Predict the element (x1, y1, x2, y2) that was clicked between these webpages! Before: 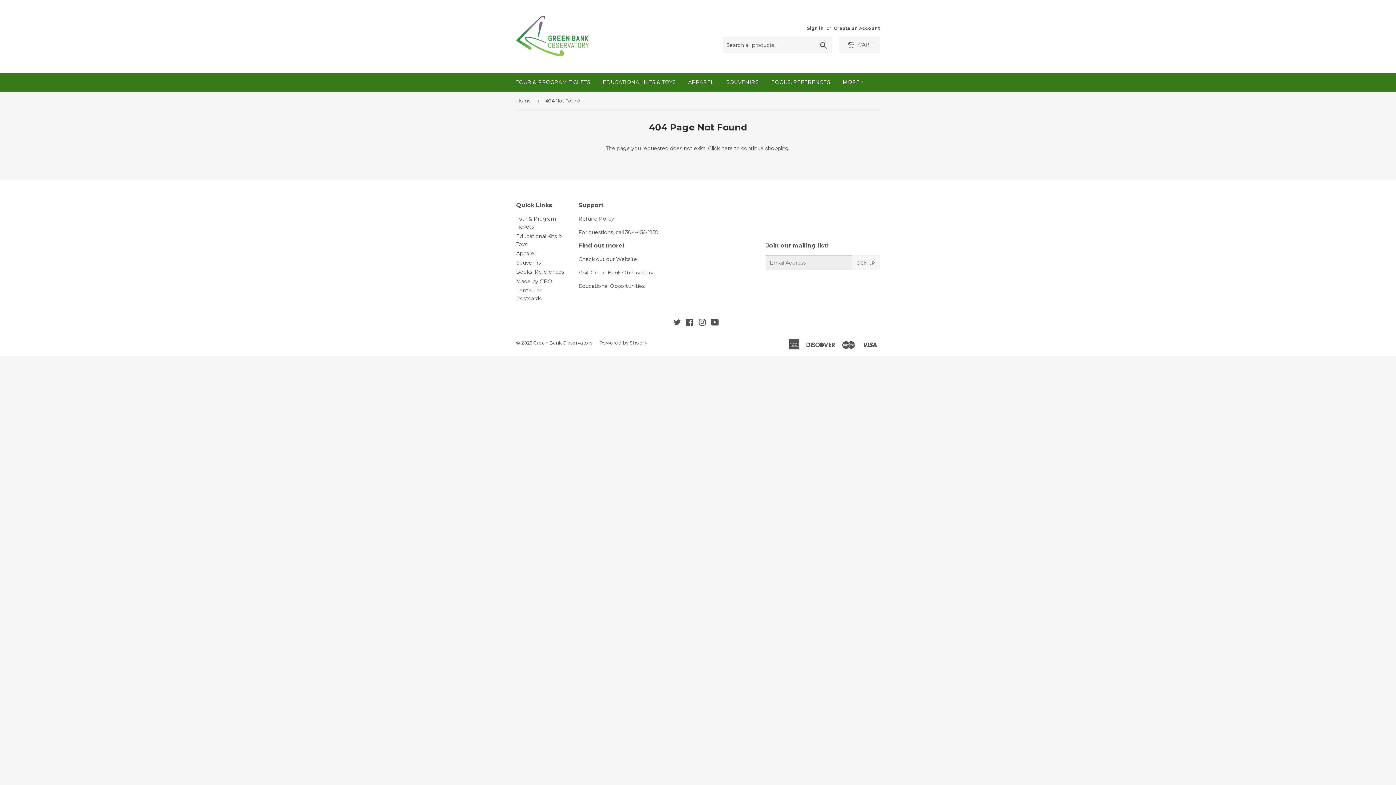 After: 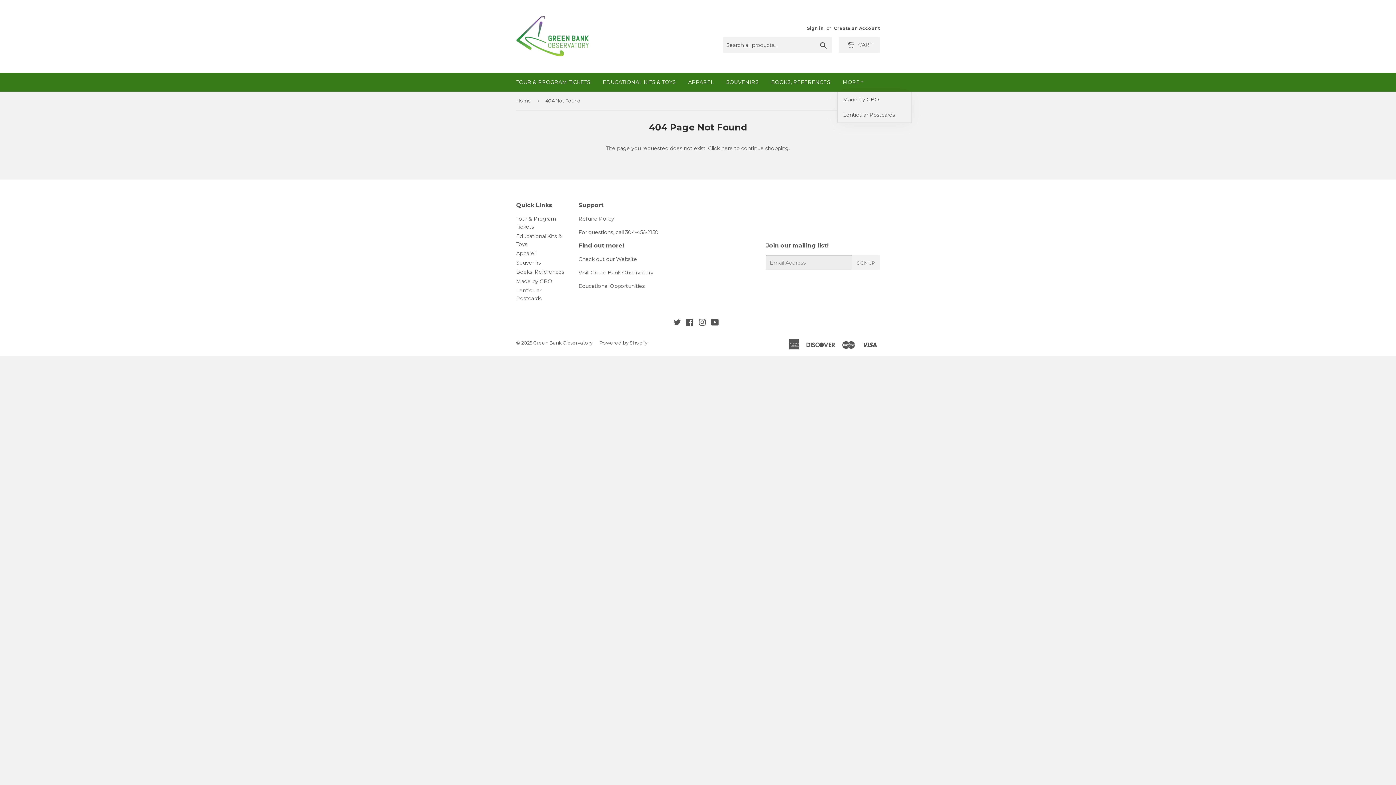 Action: label: MORE bbox: (837, 72, 869, 91)